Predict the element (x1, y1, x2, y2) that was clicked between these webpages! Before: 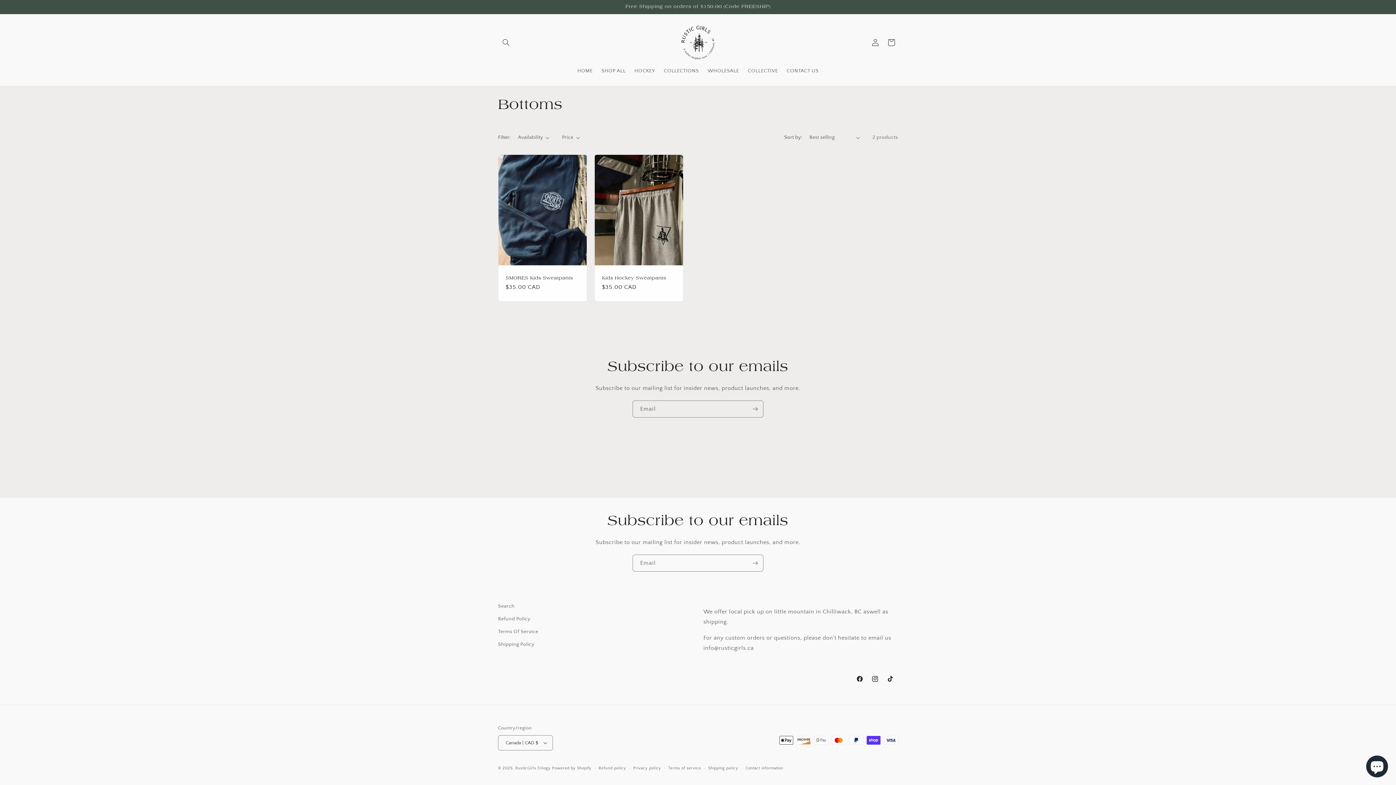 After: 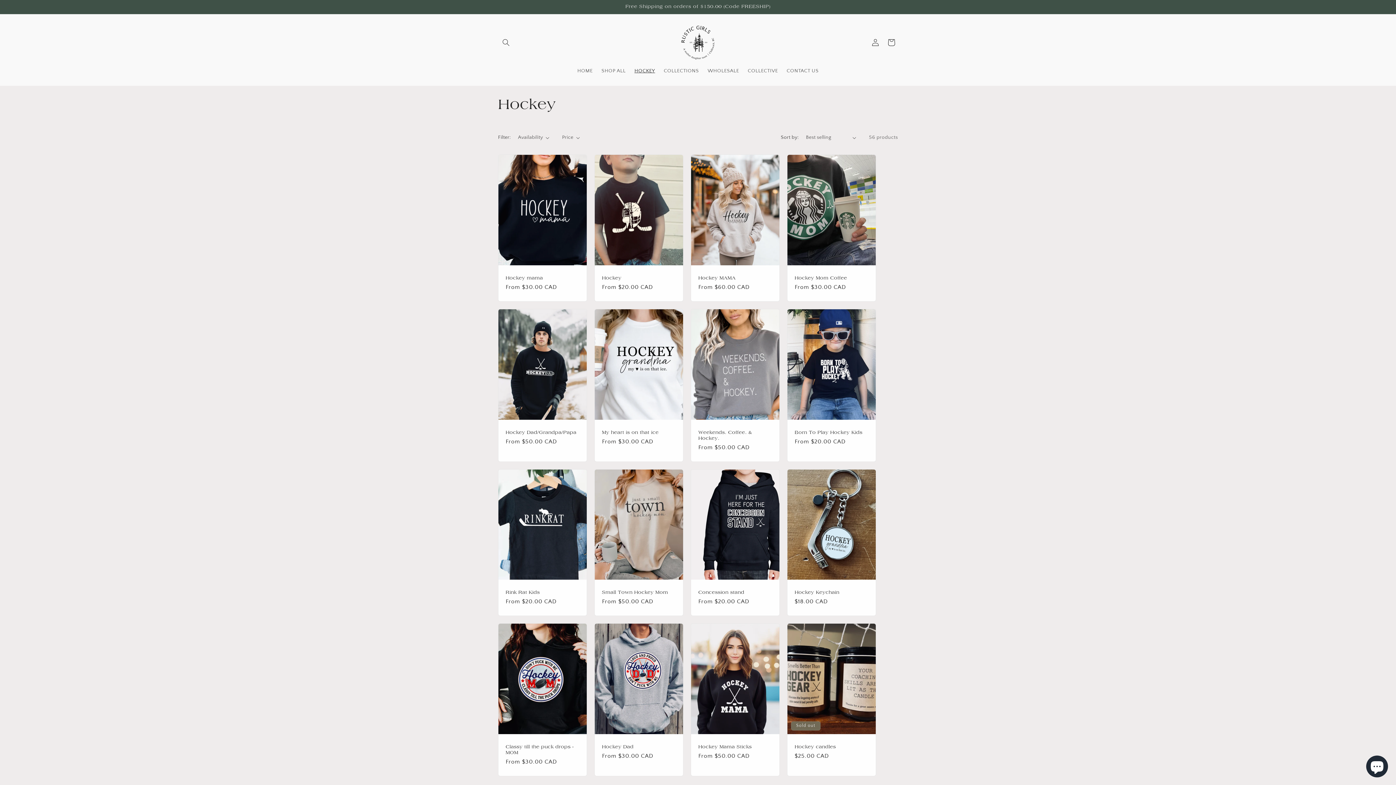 Action: label: HOCKEY bbox: (630, 63, 659, 78)